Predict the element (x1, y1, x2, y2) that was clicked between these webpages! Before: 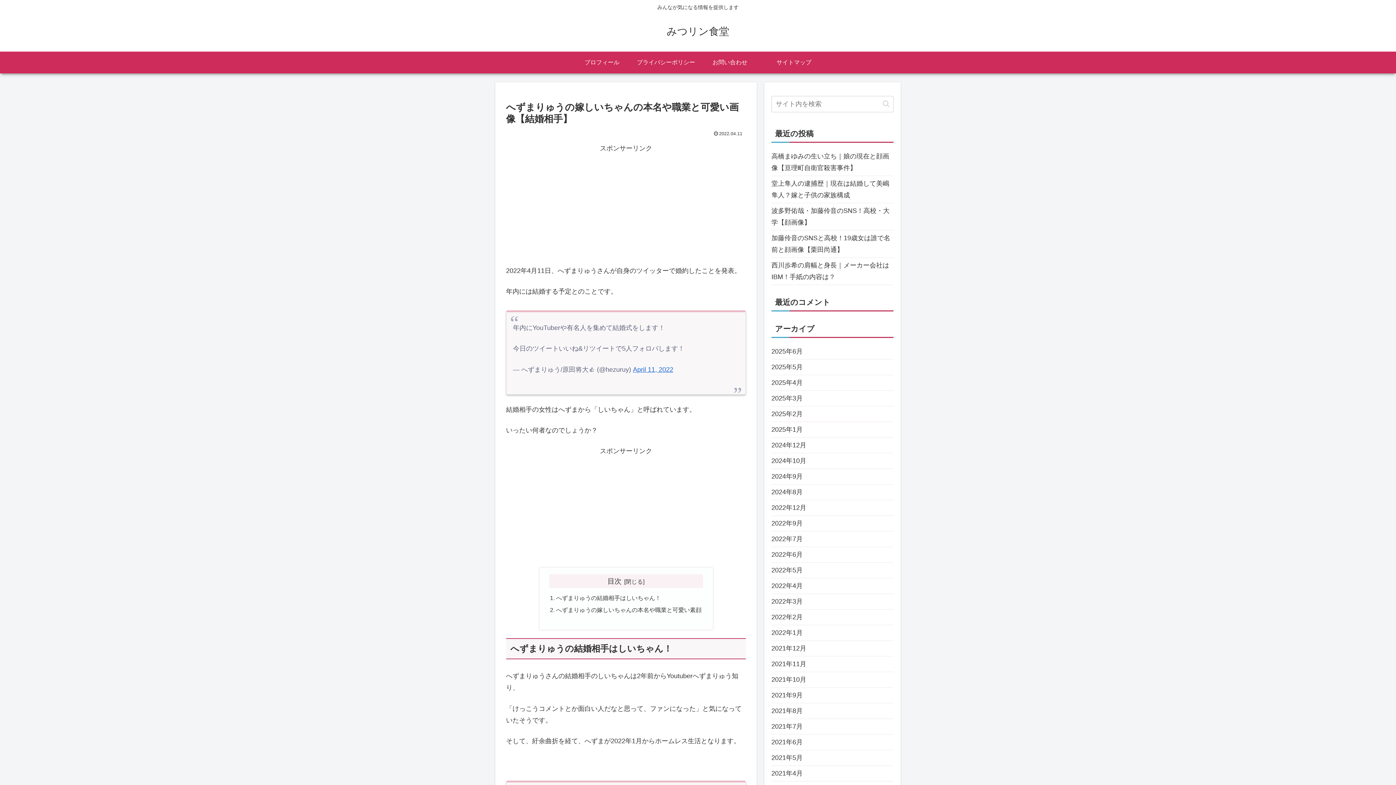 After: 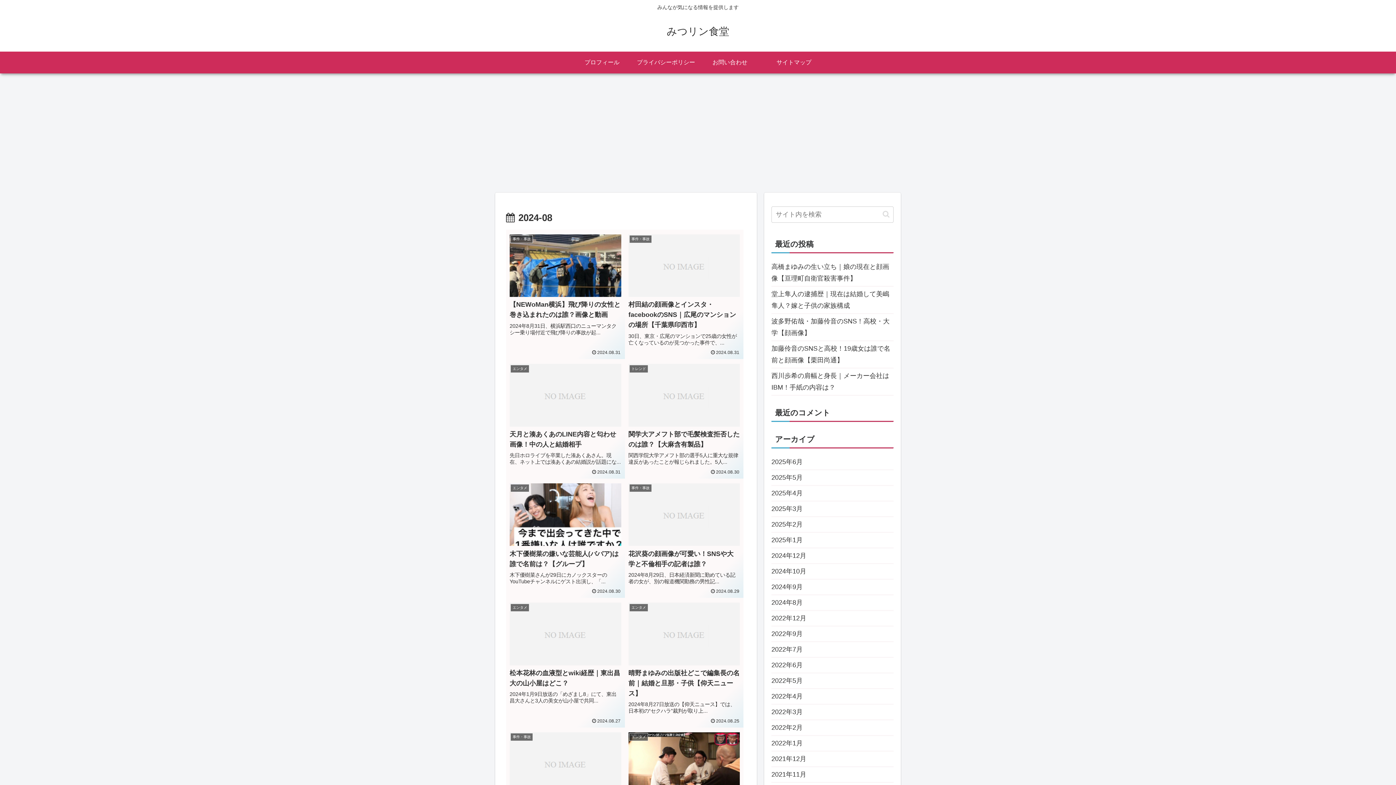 Action: bbox: (771, 484, 893, 500) label: 2024年8月